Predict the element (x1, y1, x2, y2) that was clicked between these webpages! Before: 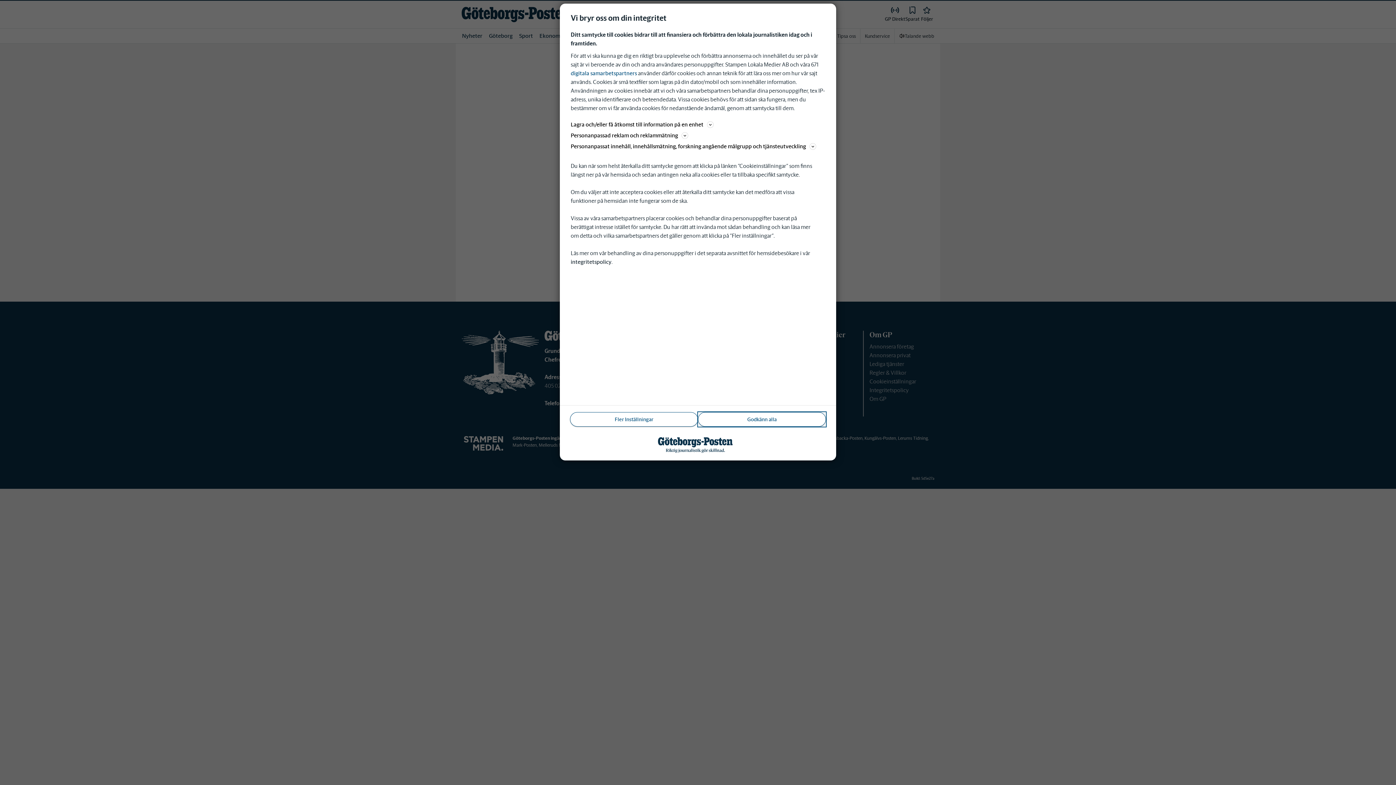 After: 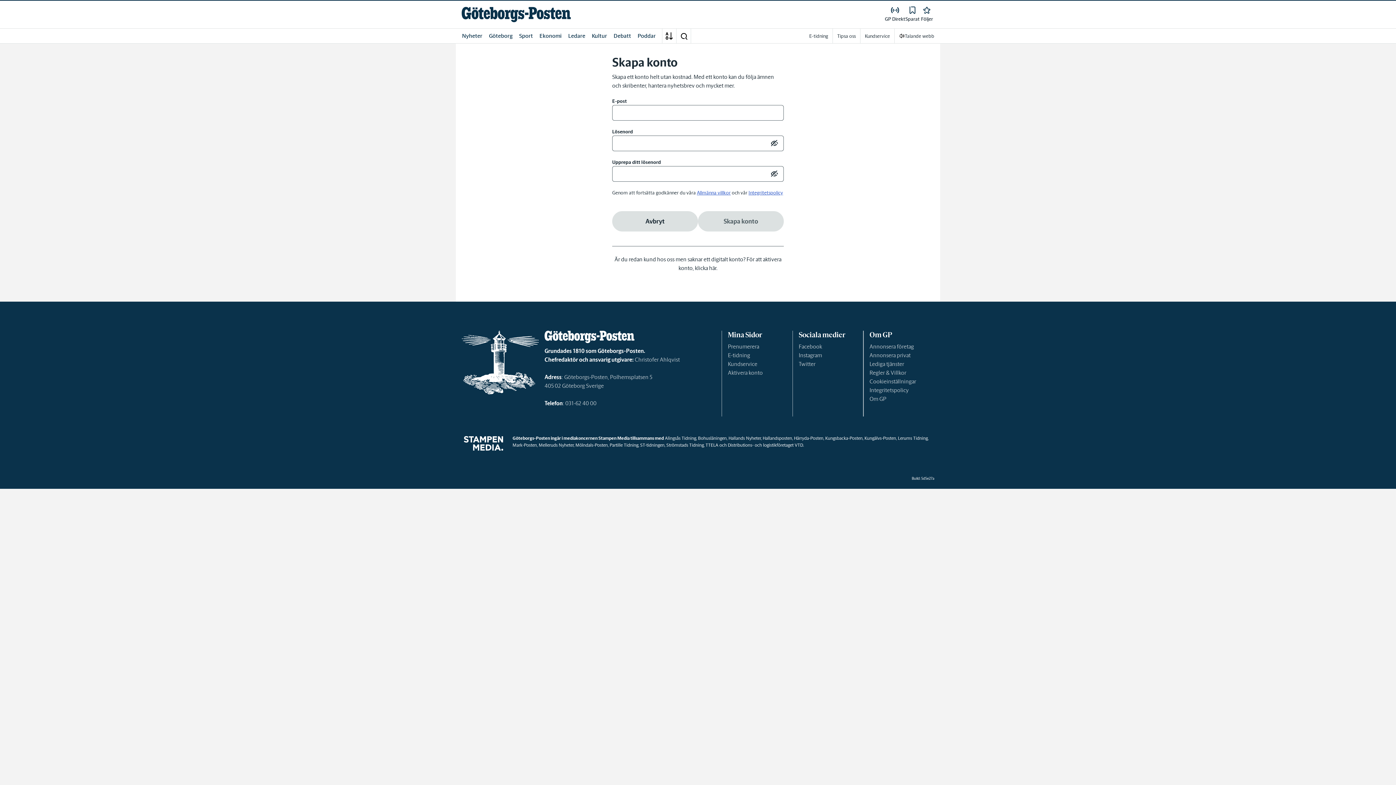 Action: label: Godkänn alla bbox: (698, 412, 826, 426)